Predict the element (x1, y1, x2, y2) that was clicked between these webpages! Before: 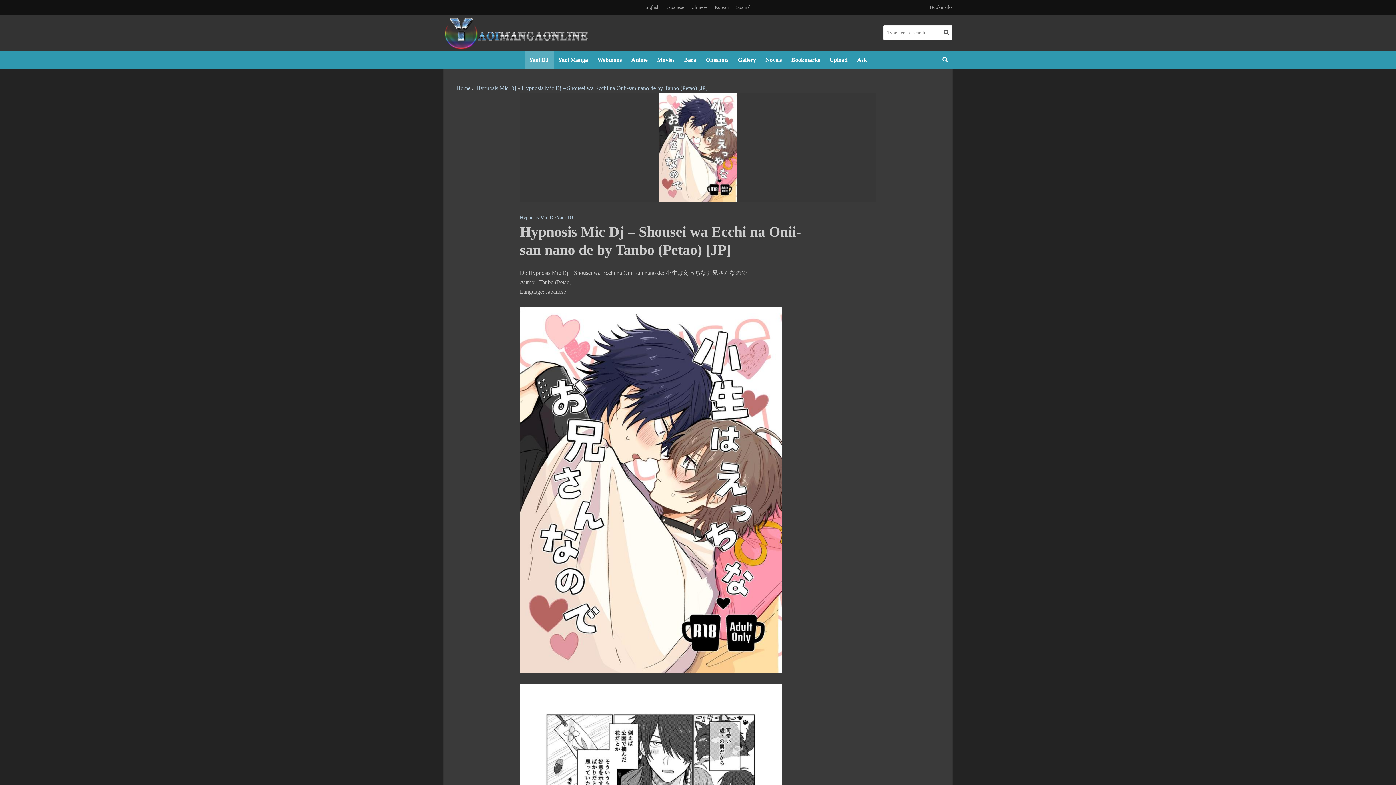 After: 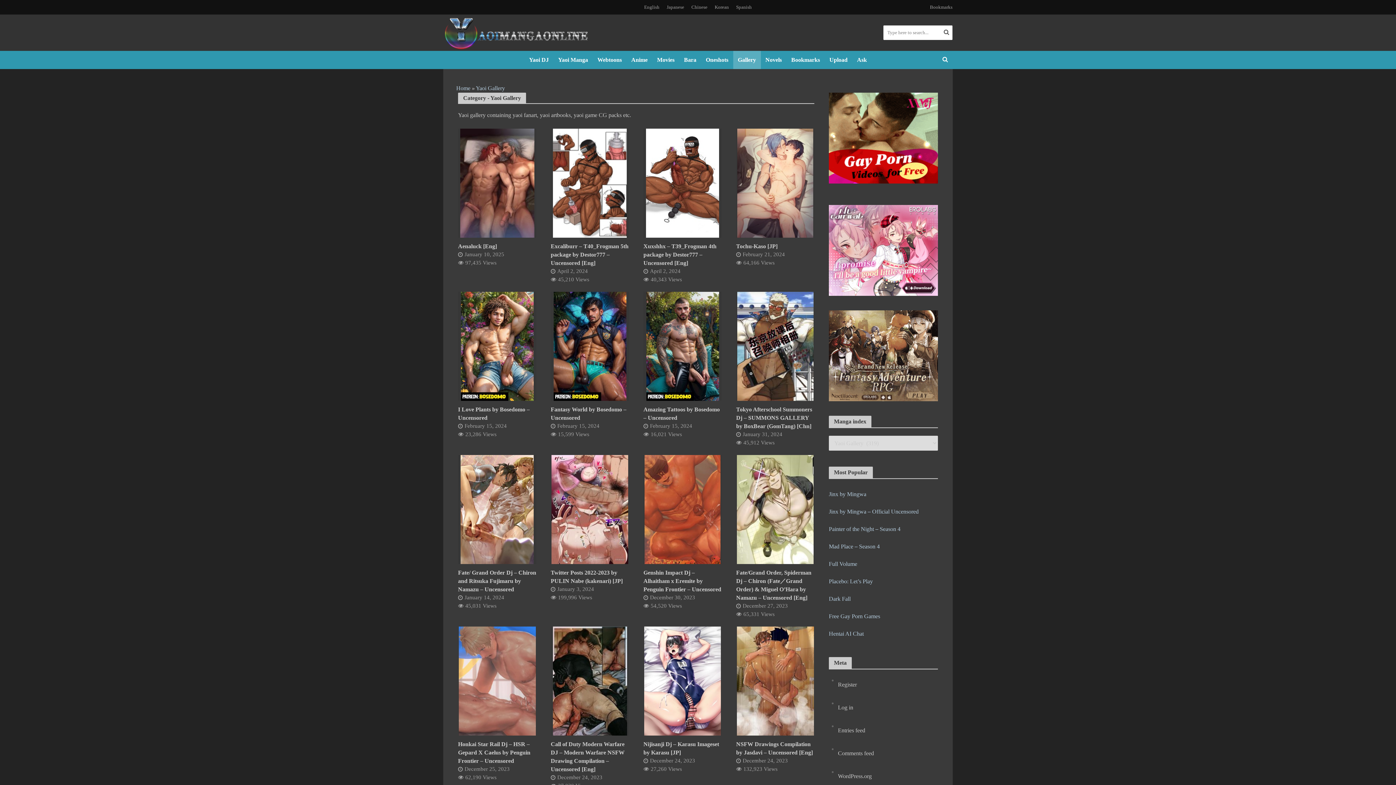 Action: bbox: (733, 50, 760, 69) label: Gallery